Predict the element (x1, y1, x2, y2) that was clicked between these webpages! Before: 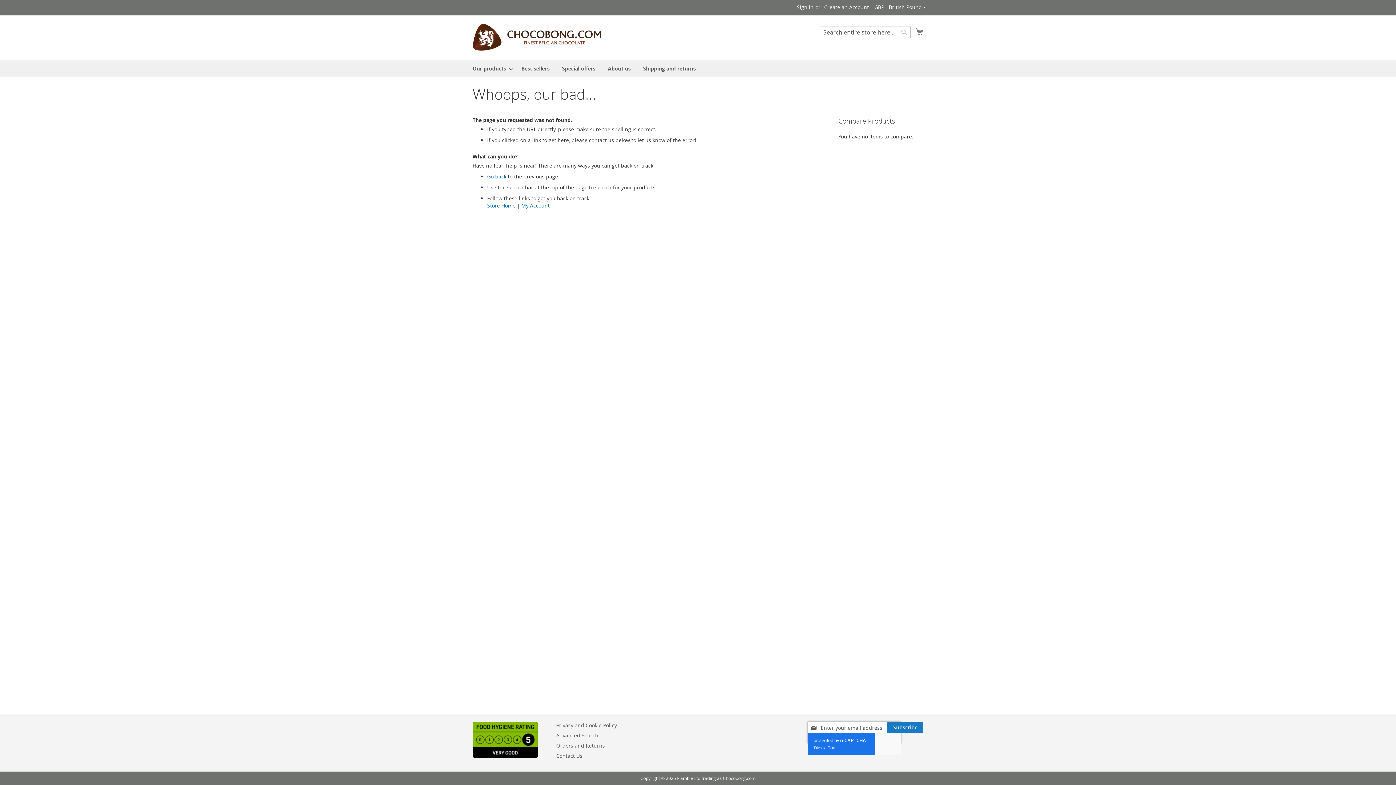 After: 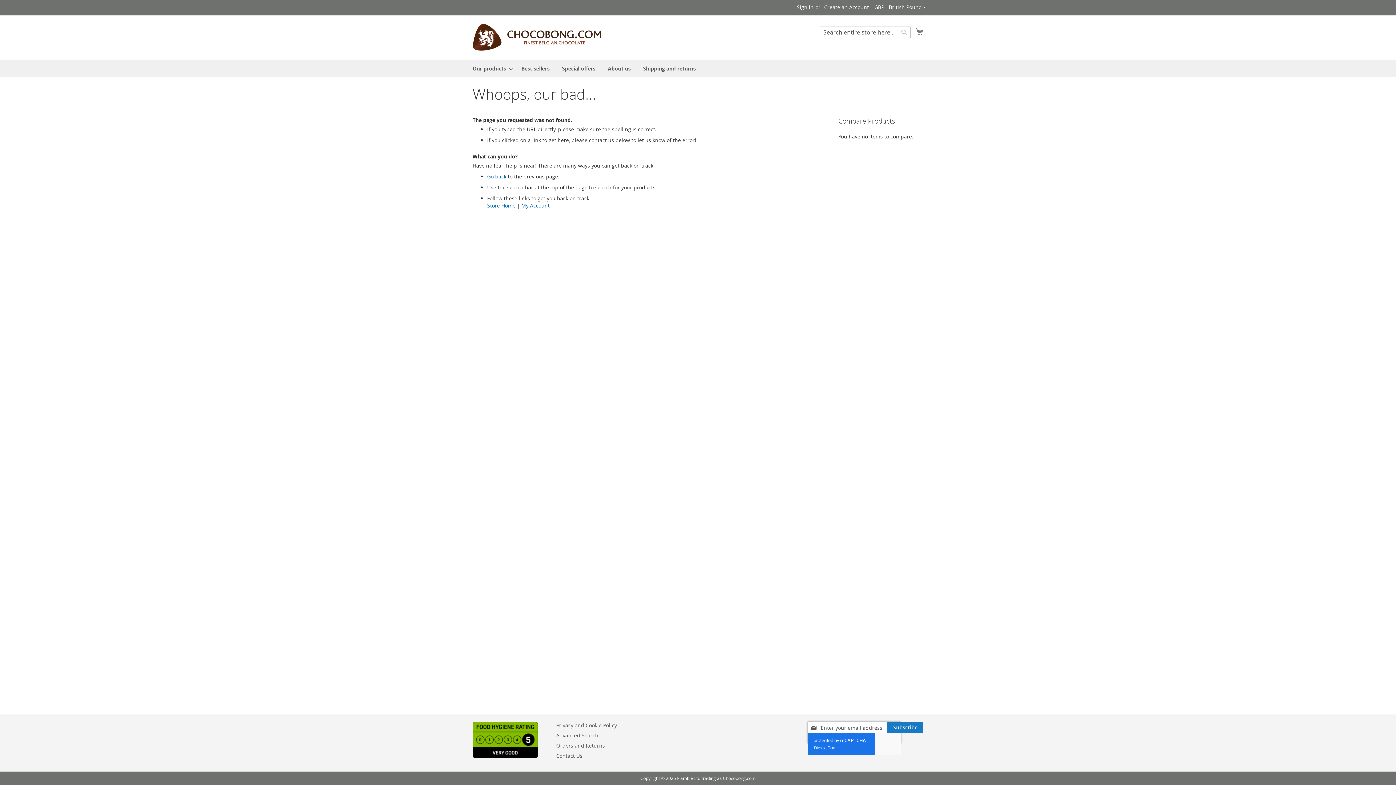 Action: bbox: (472, 749, 538, 763)